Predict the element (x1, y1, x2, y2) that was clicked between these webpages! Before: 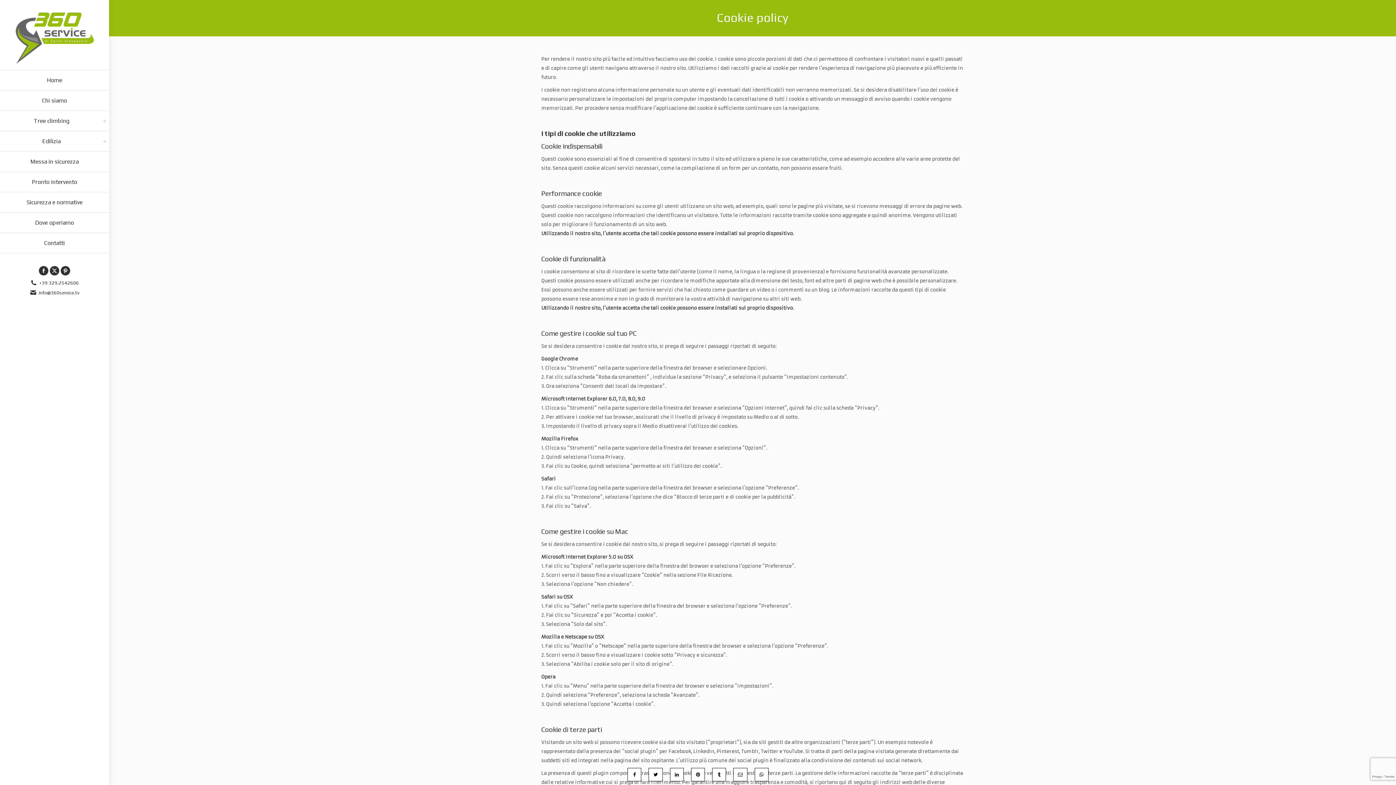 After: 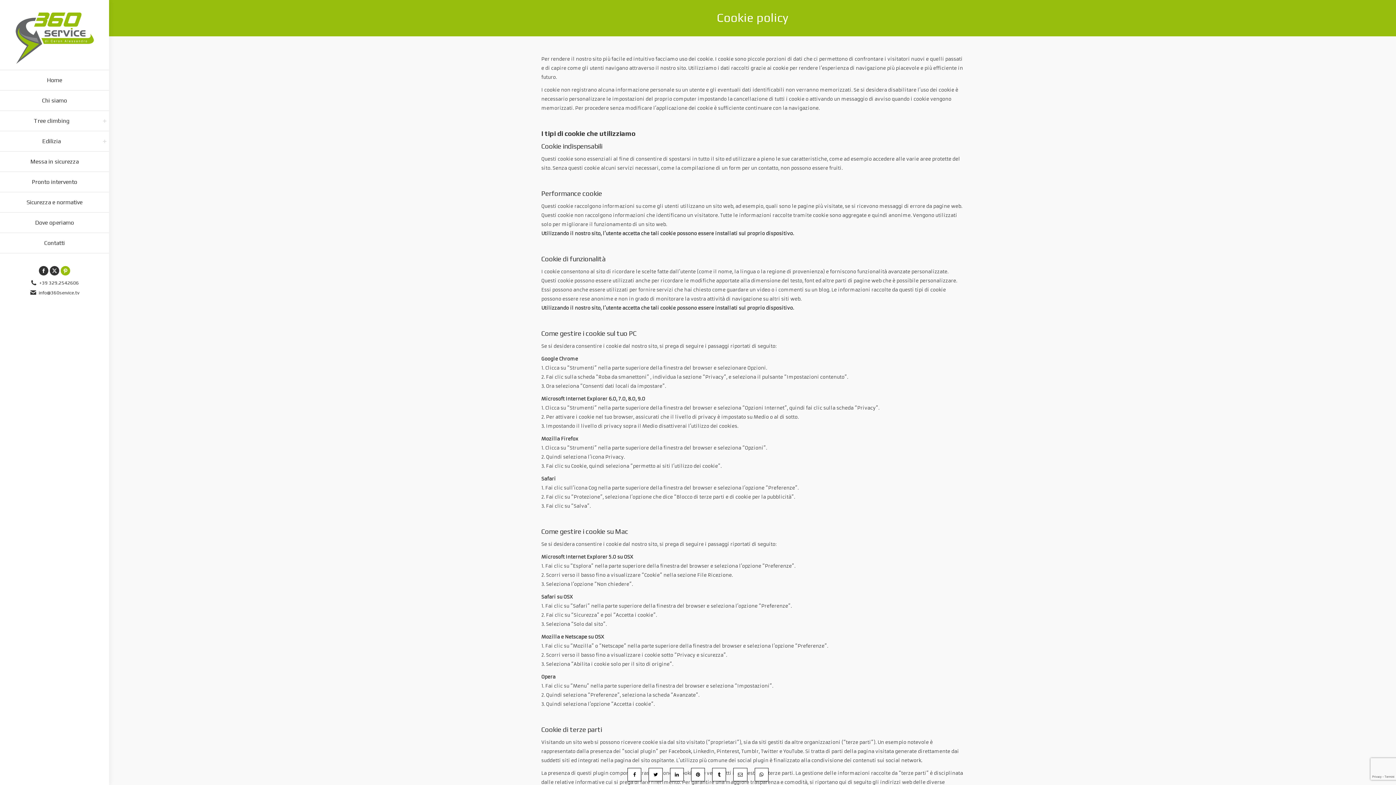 Action: label: Seguici su Pinterest bbox: (60, 266, 70, 275)